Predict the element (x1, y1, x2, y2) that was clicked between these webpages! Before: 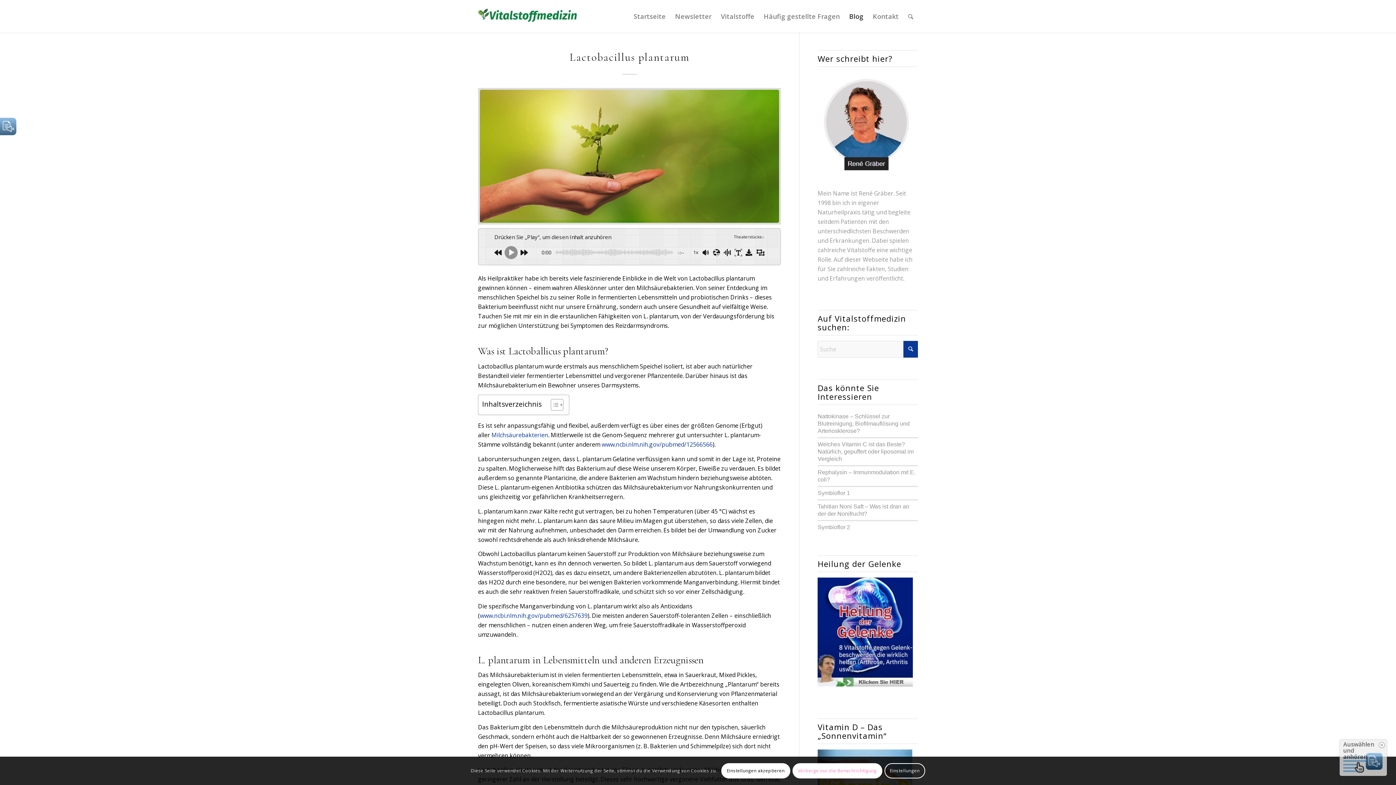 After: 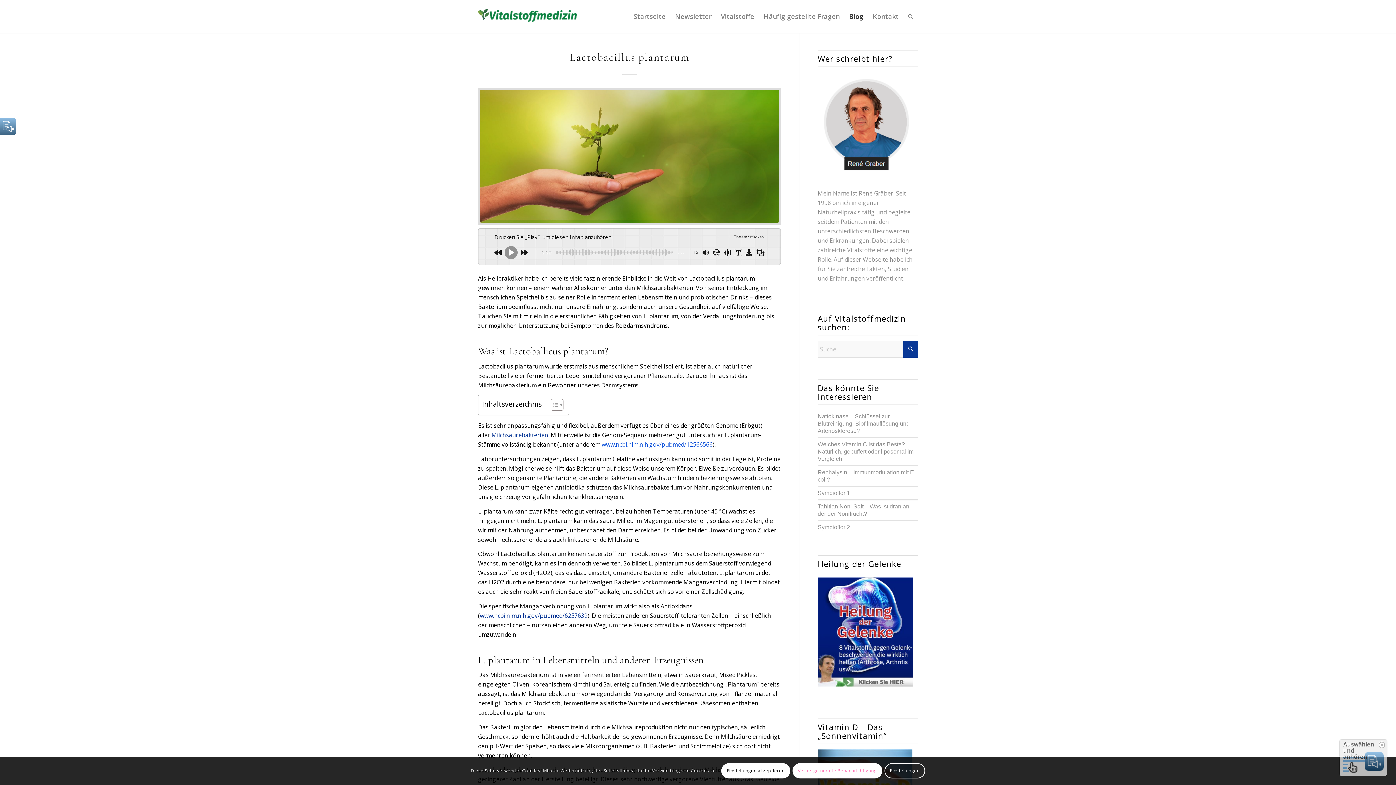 Action: label: www.ncbi.nlm.nih.gov/pubmed/12566566 bbox: (601, 440, 712, 448)